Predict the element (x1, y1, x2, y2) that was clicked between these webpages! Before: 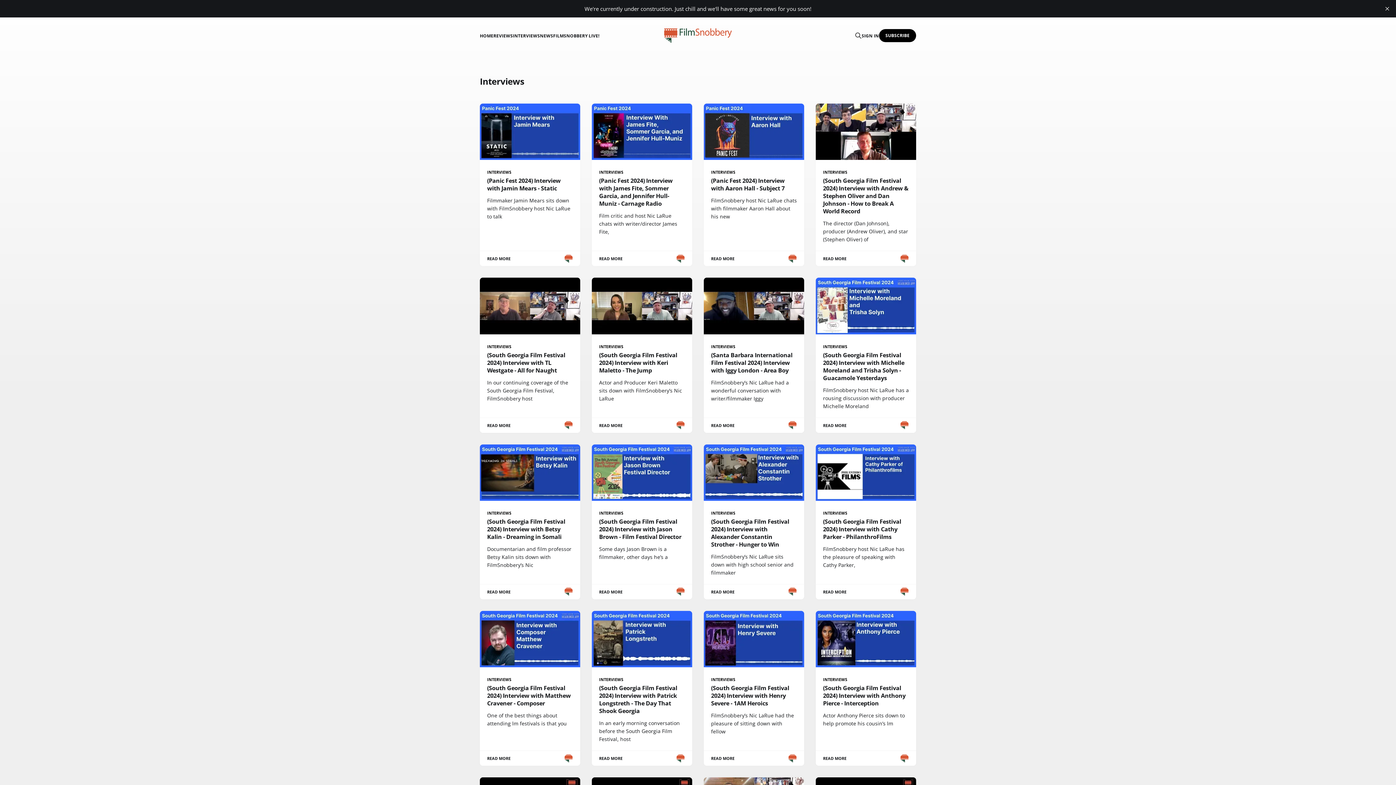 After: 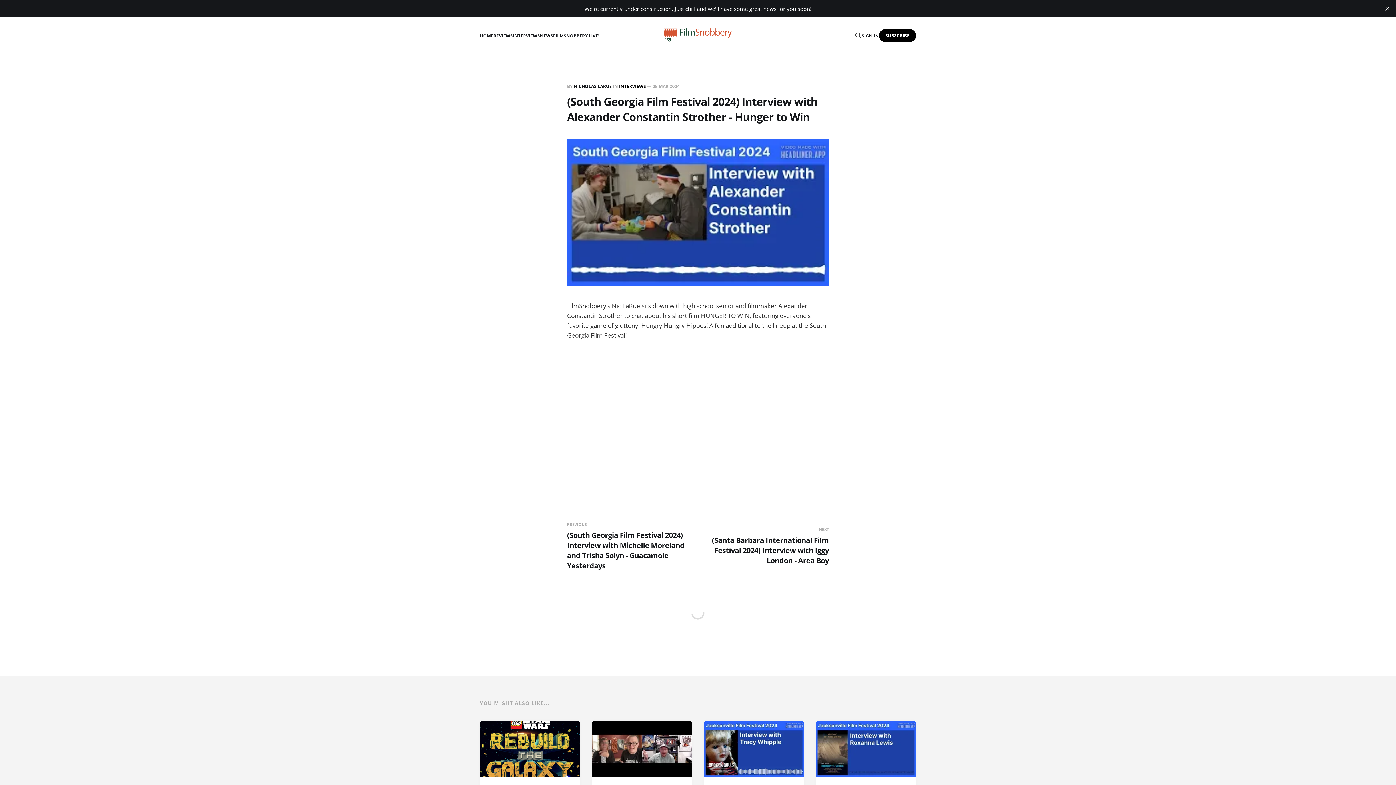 Action: label: INTERVIEWS
(South Georgia Film Festival 2024) Interview with Alexander Constantin Strother - Hunger to Win
FilmSnobbery’s Nic LaRue sits down with high school senior and filmmaker
READ MORE bbox: (704, 444, 804, 599)